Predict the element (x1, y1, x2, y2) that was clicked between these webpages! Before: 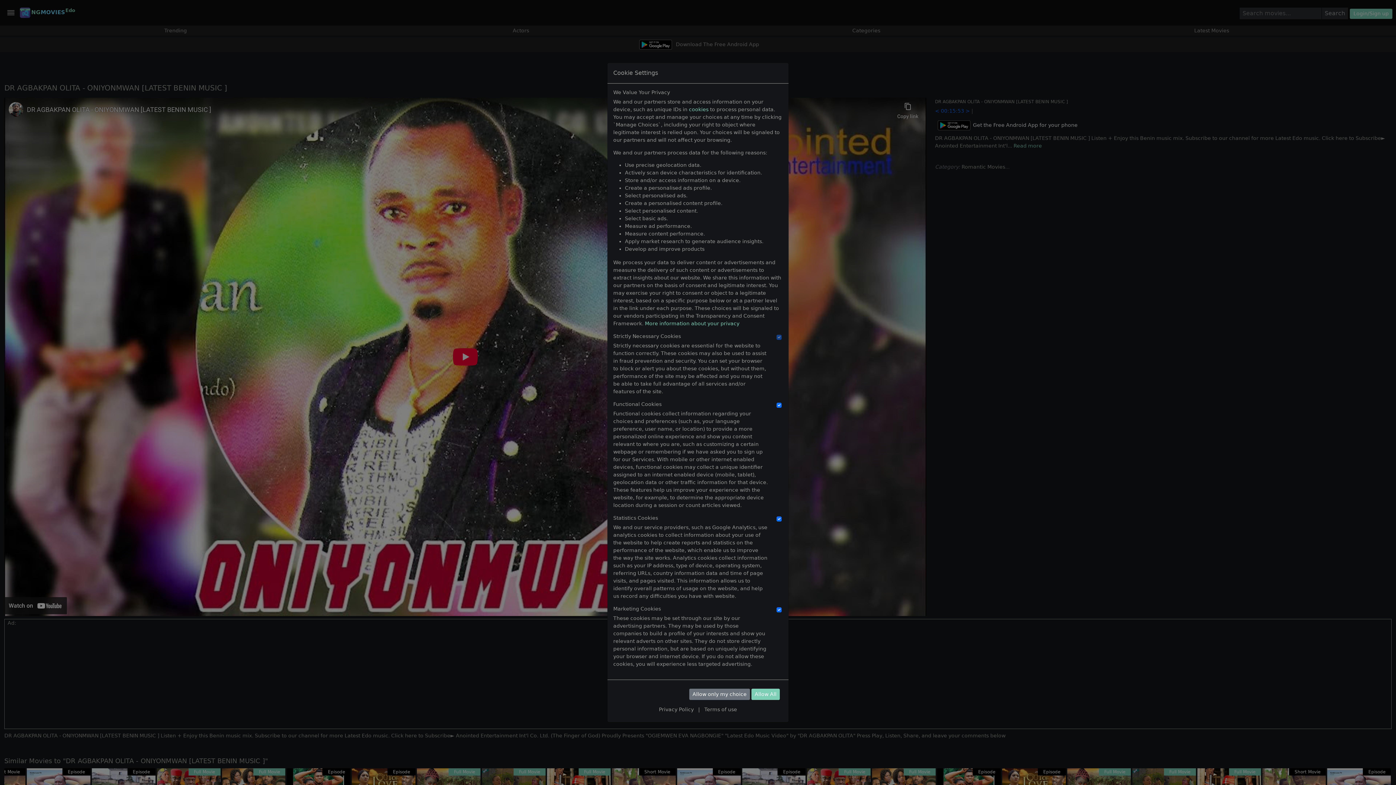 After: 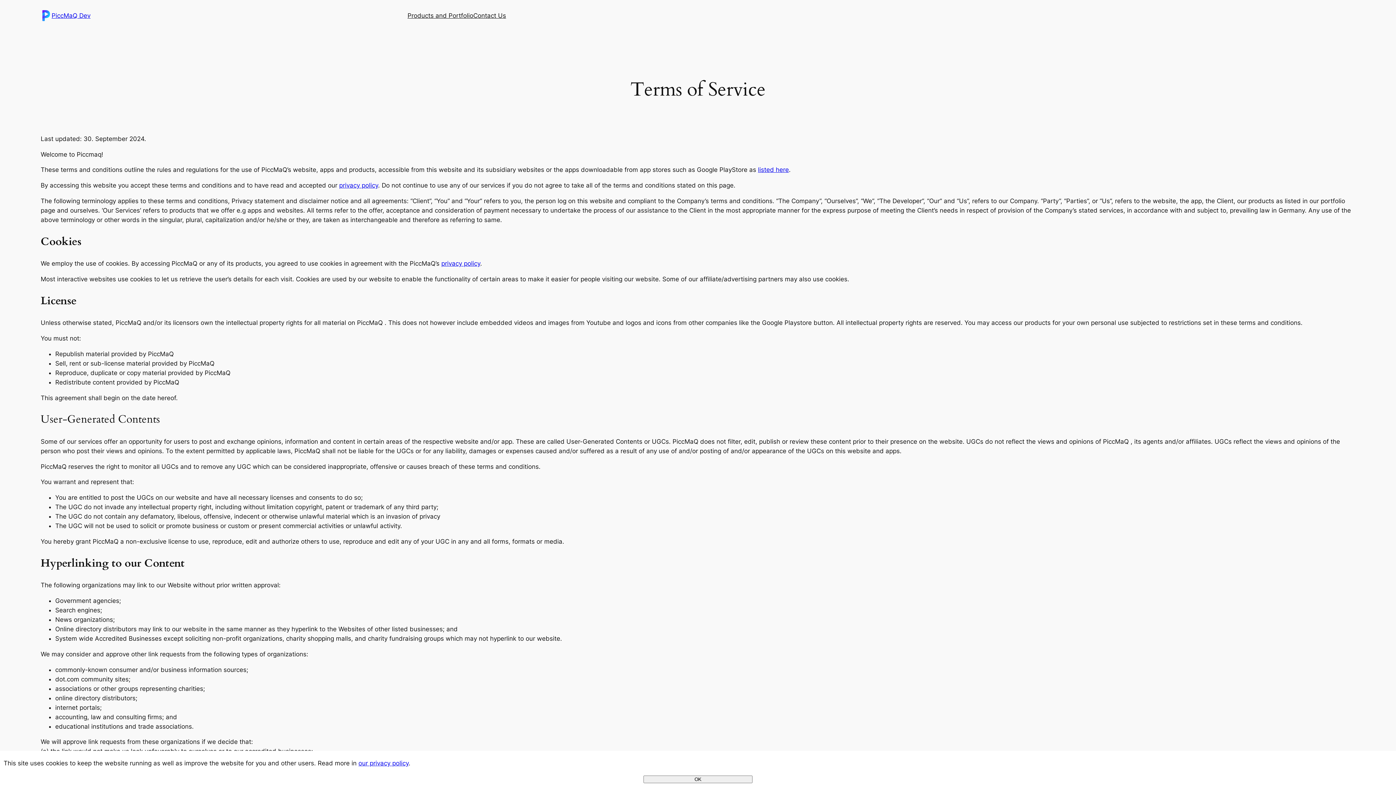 Action: label: Terms of use bbox: (704, 706, 737, 712)